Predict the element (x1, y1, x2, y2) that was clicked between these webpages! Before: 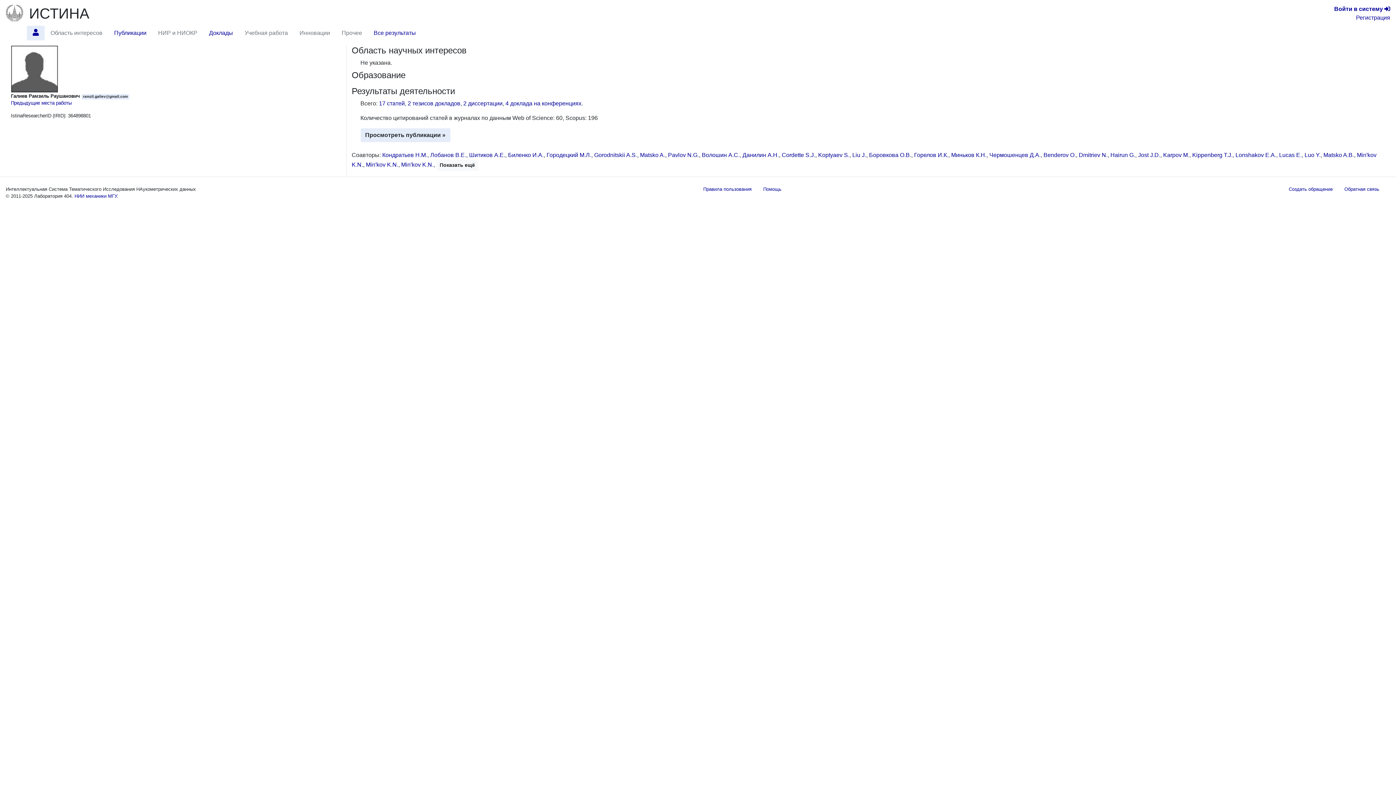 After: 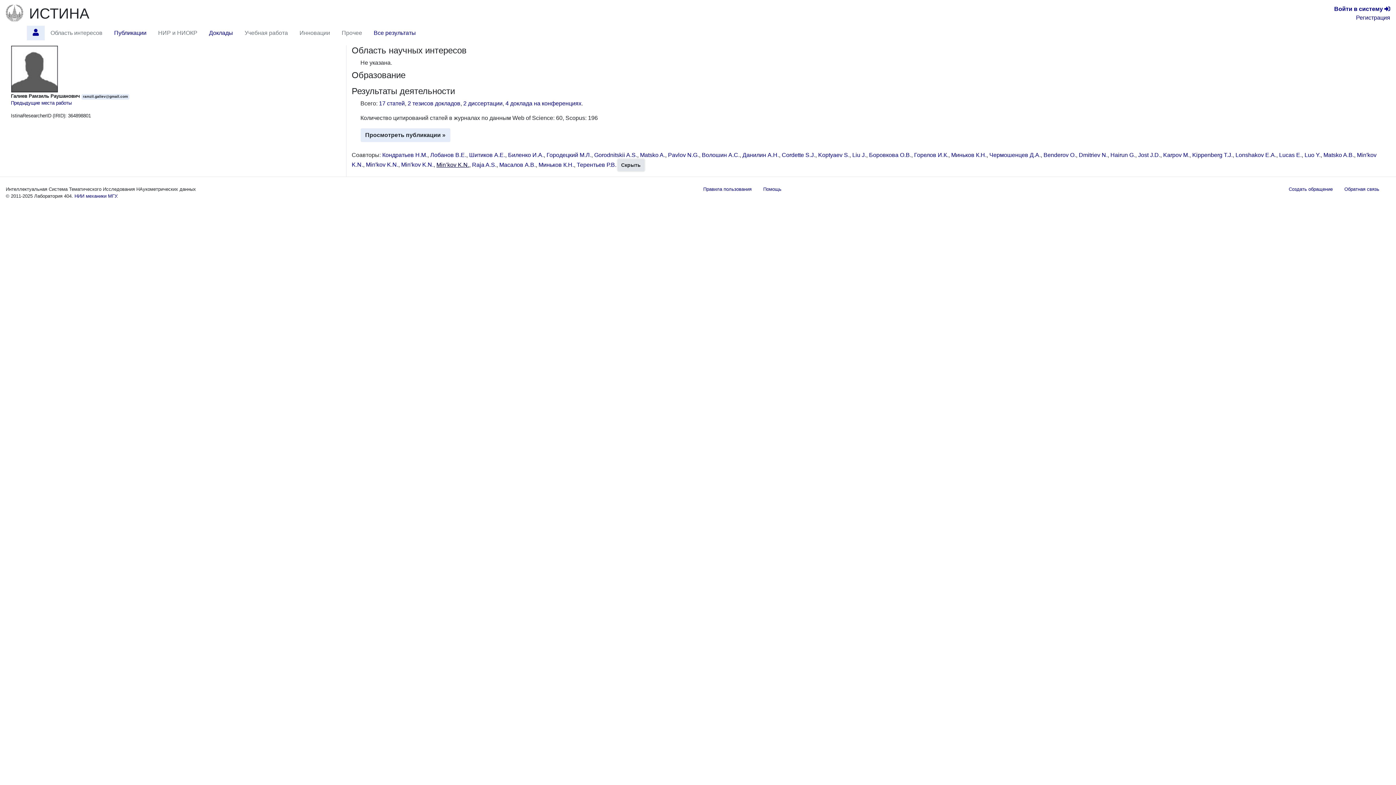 Action: bbox: (436, 159, 478, 171) label: Показать ещё